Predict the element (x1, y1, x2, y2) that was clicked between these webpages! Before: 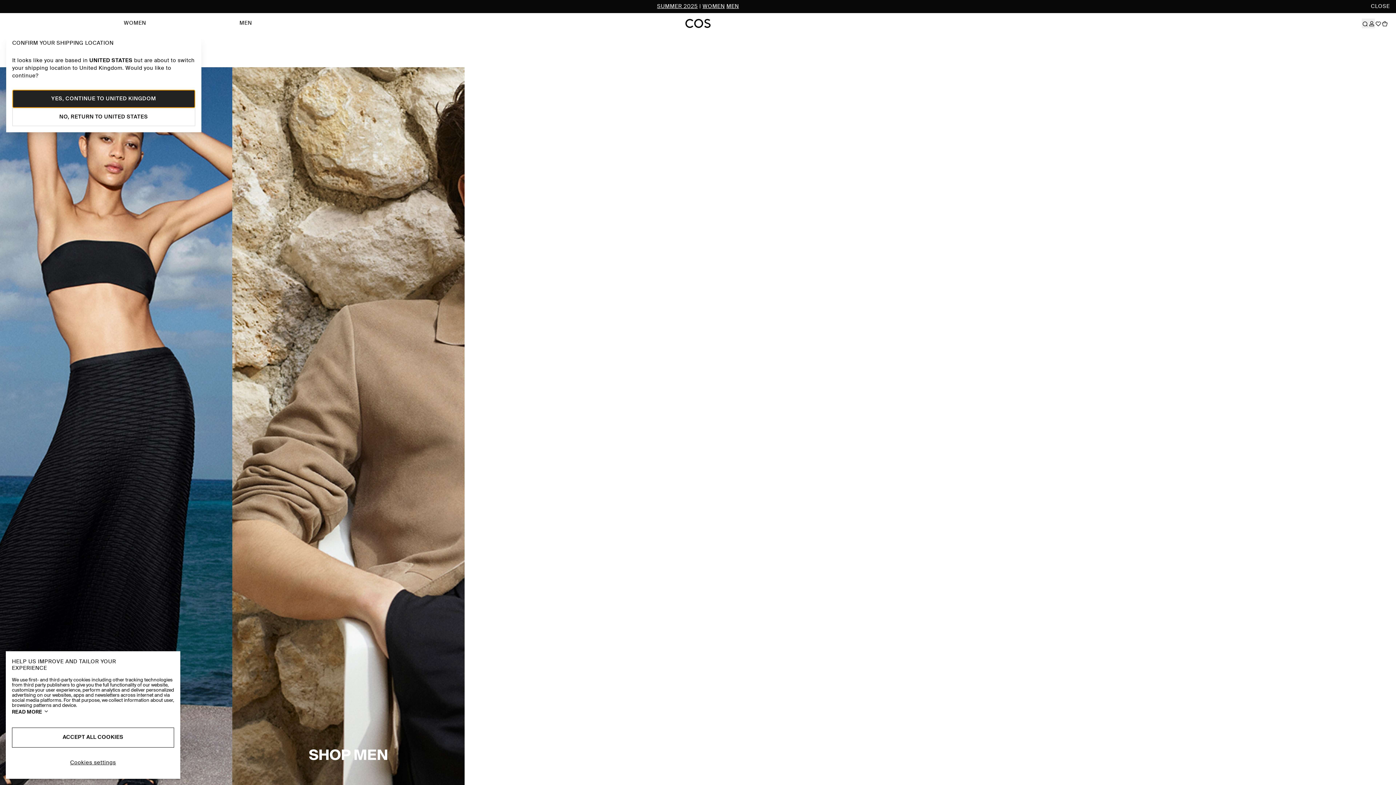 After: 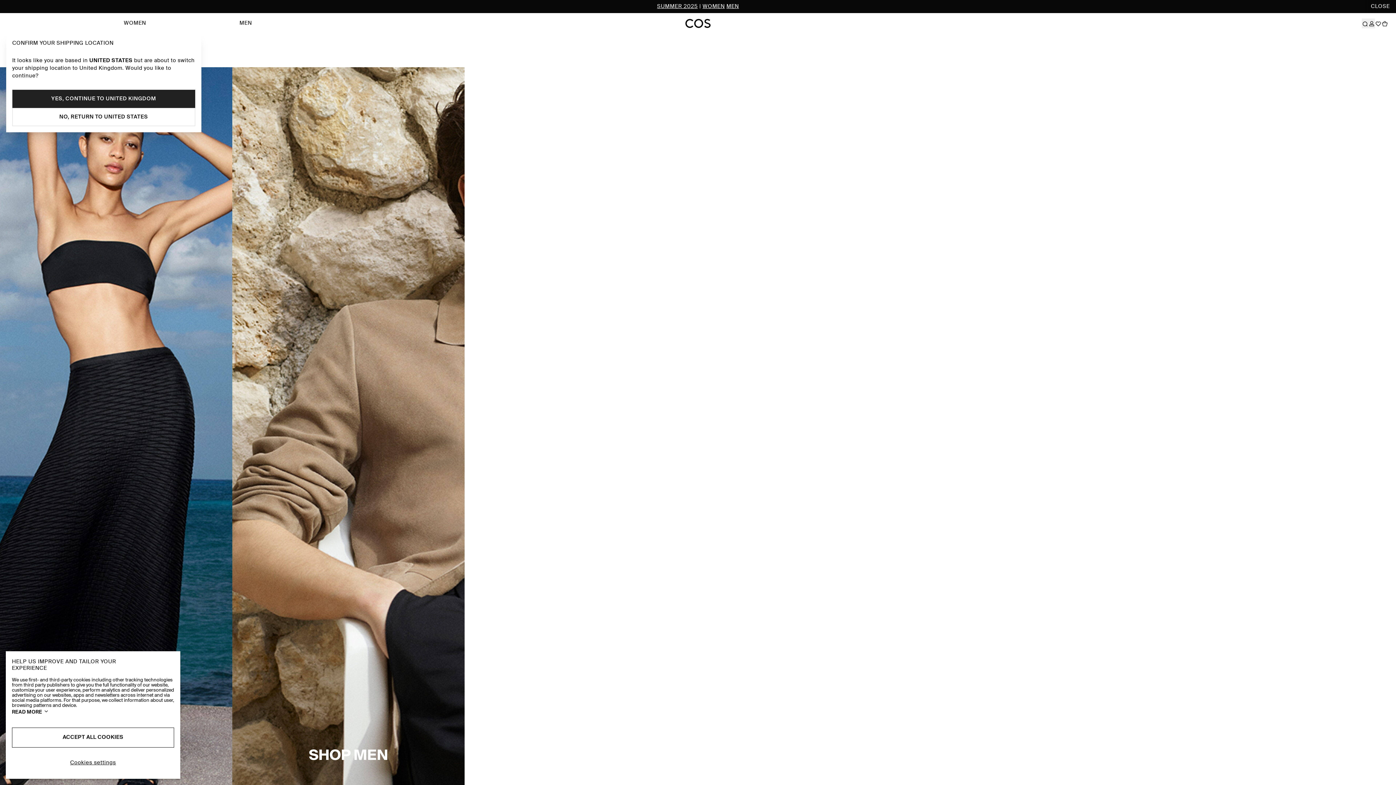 Action: bbox: (685, 5, 710, 14)